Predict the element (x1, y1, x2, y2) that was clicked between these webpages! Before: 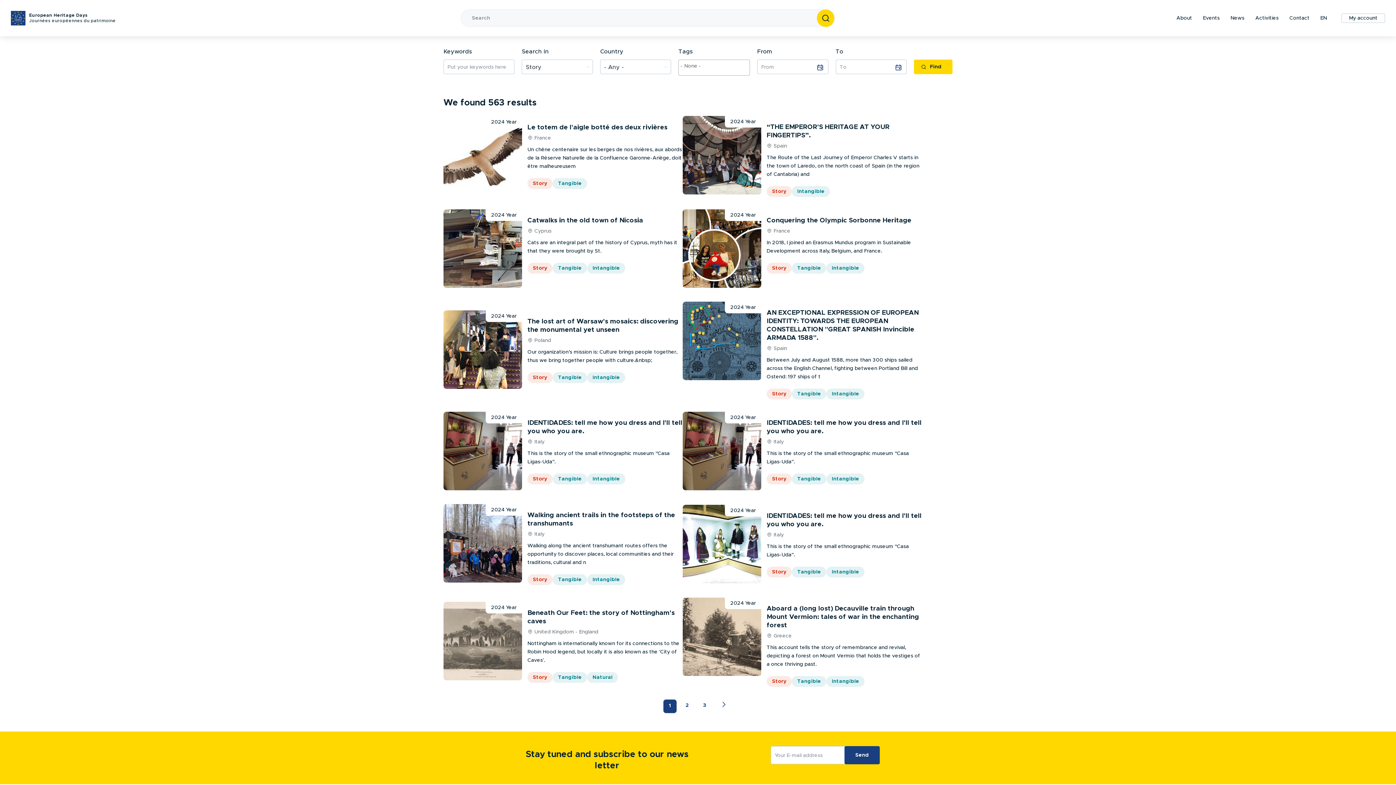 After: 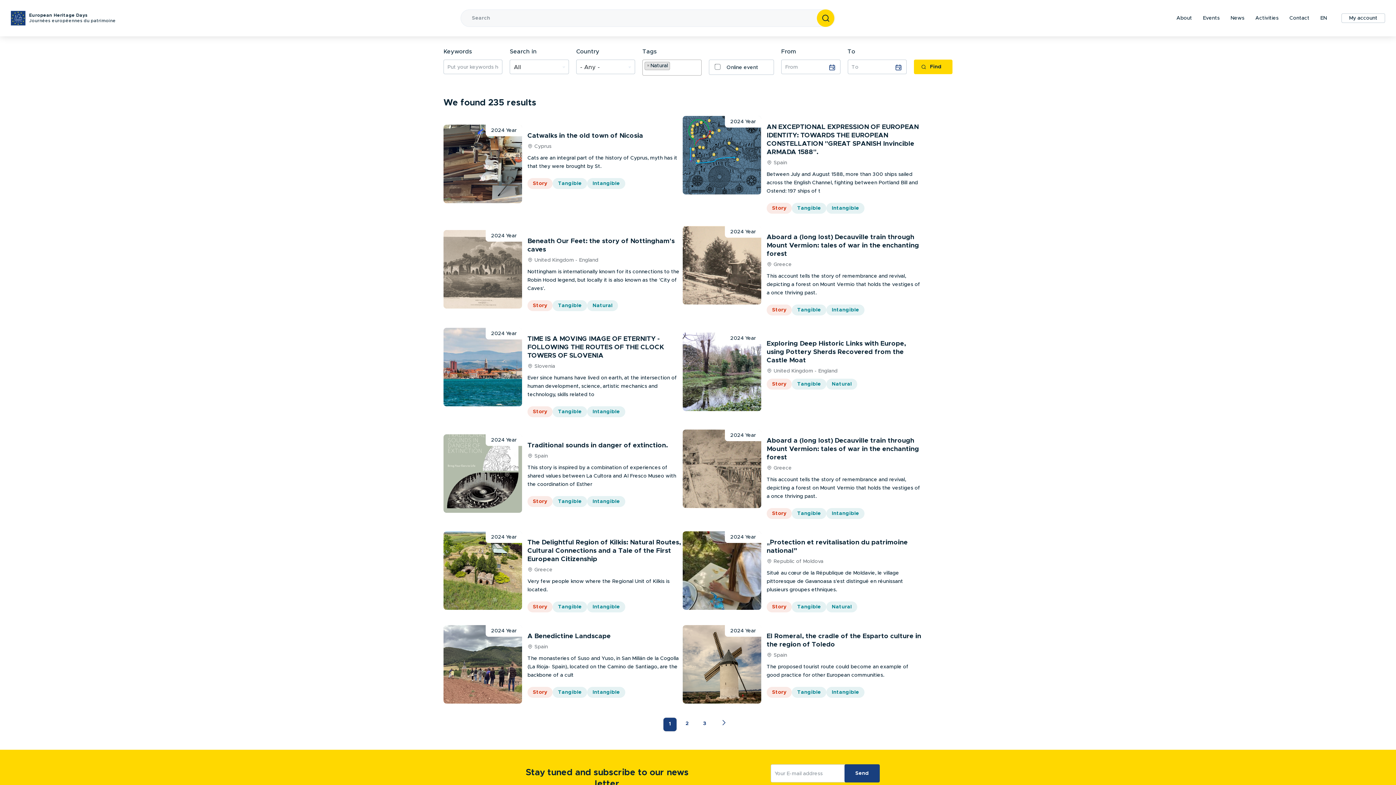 Action: label: Natural bbox: (587, 672, 618, 684)